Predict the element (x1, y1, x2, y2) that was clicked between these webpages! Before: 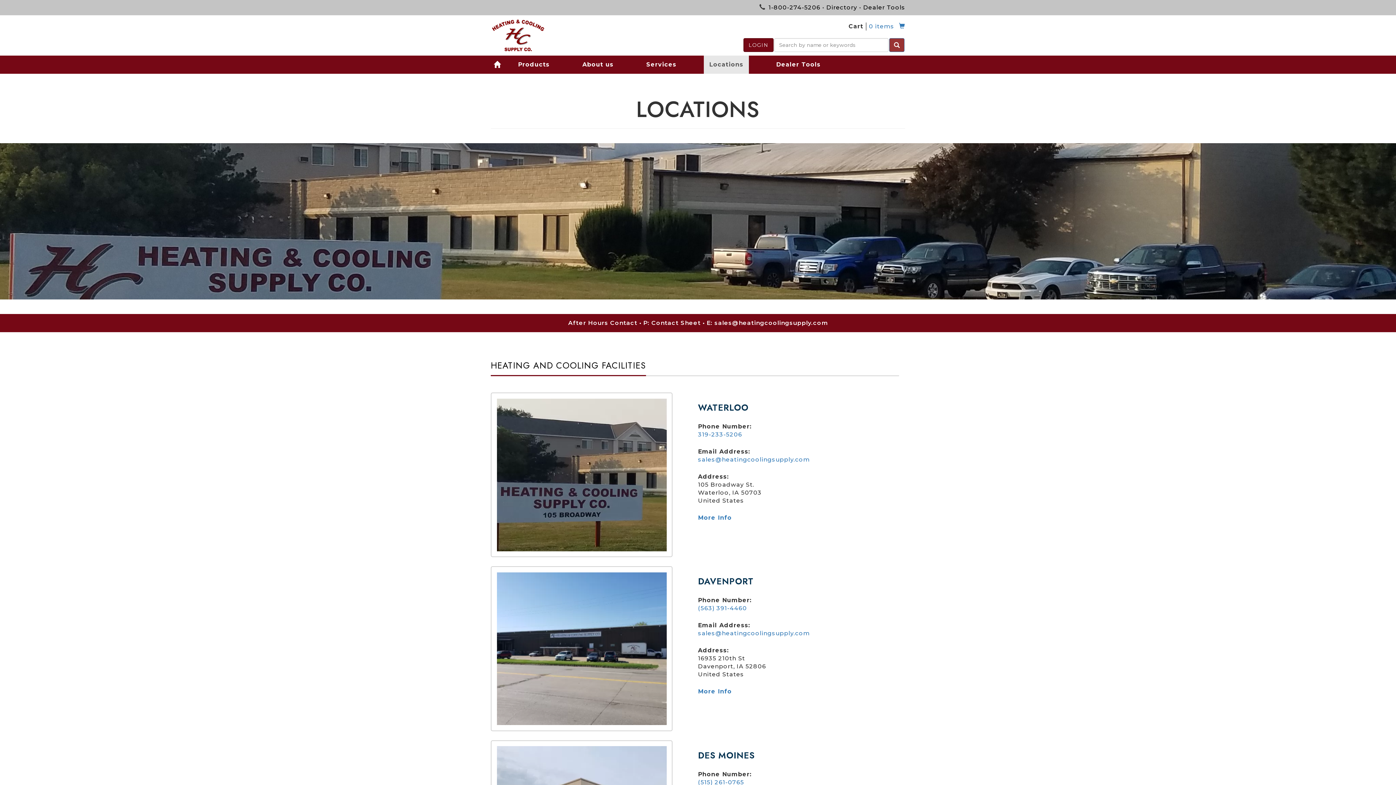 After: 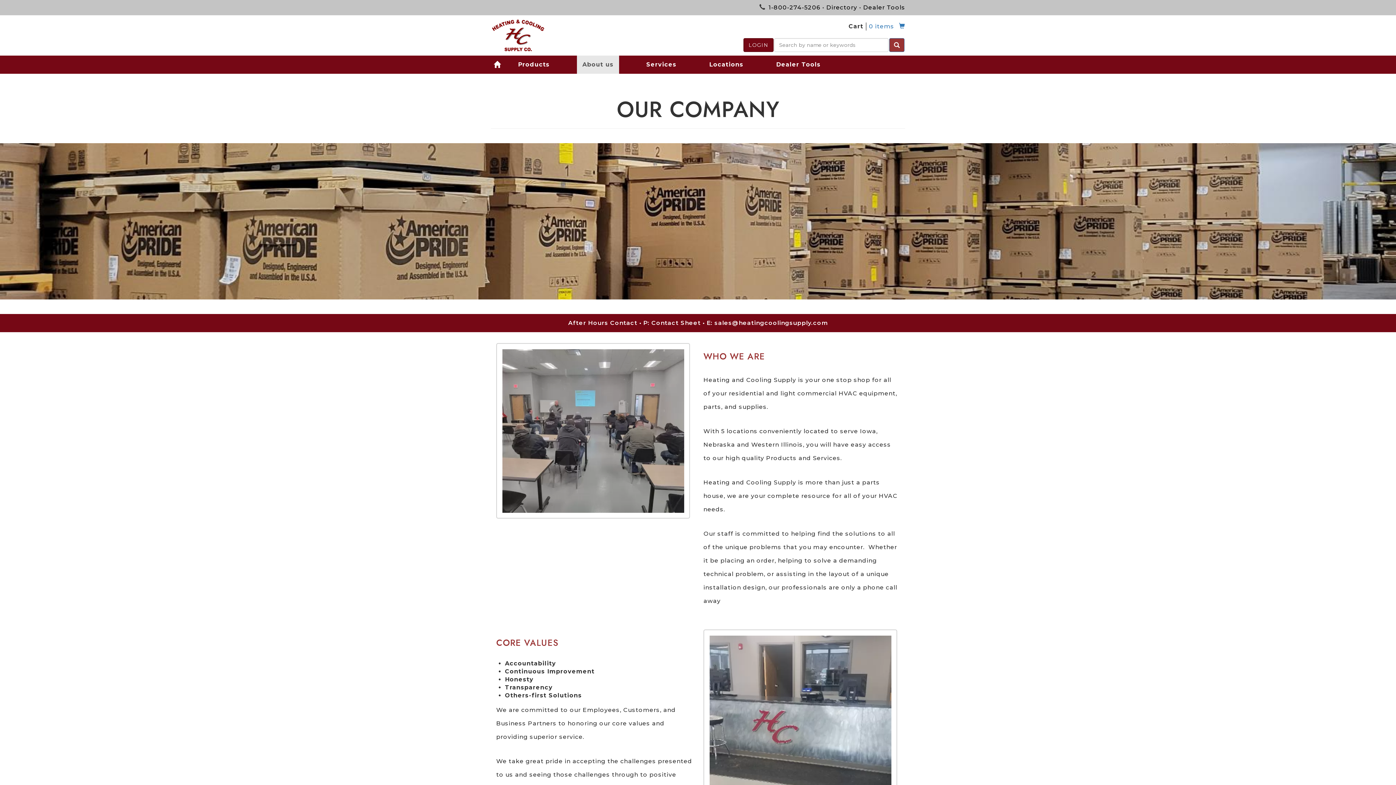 Action: bbox: (577, 55, 619, 73) label: About us